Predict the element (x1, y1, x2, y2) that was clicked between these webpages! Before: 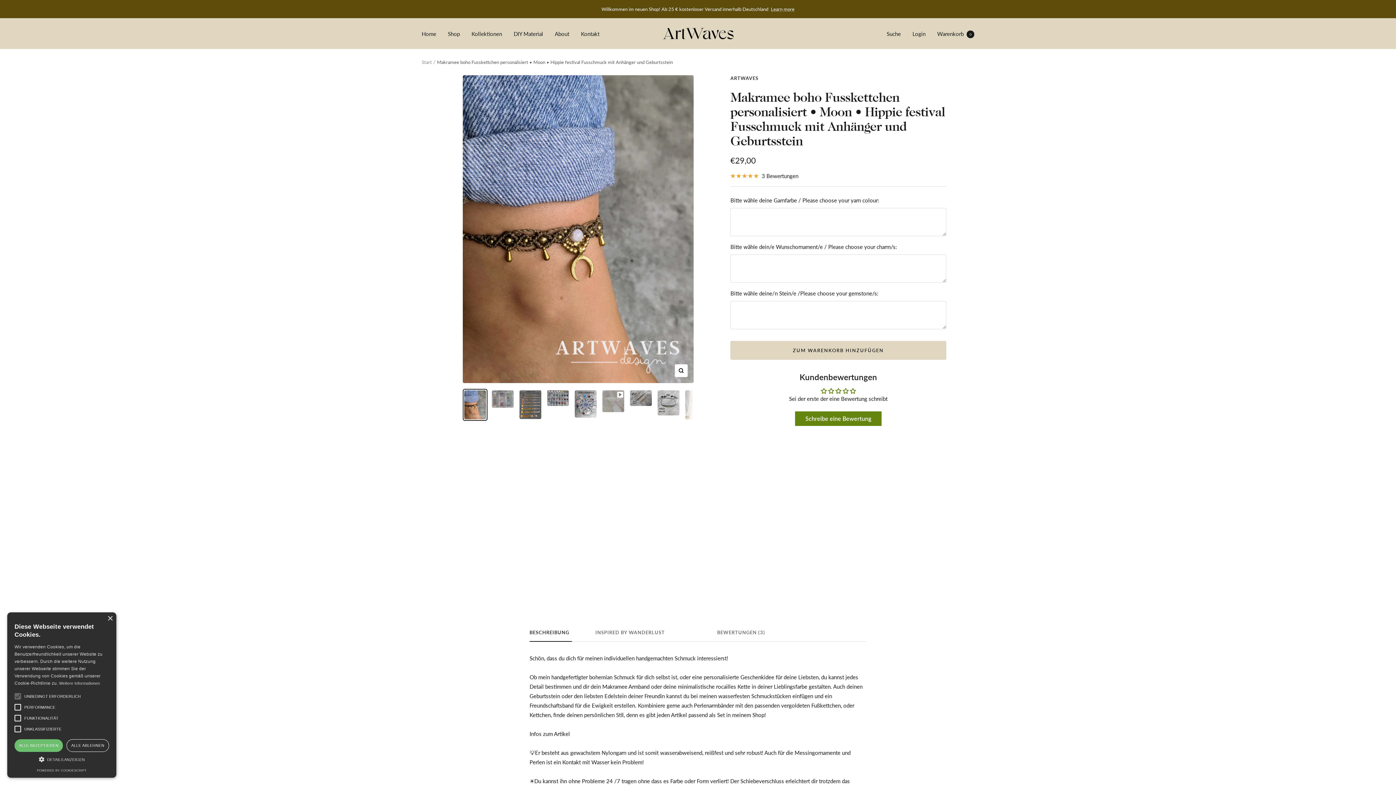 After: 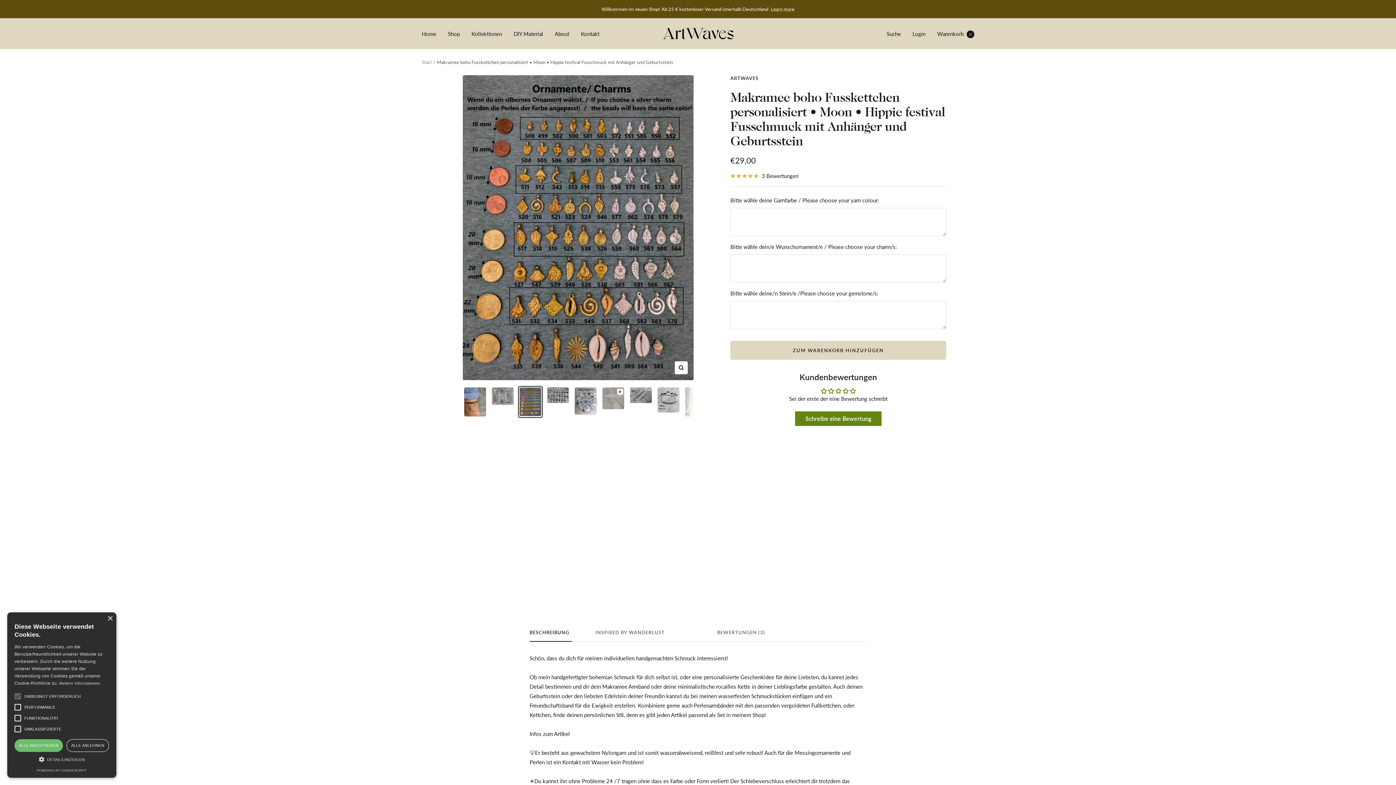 Action: bbox: (518, 388, 542, 420)